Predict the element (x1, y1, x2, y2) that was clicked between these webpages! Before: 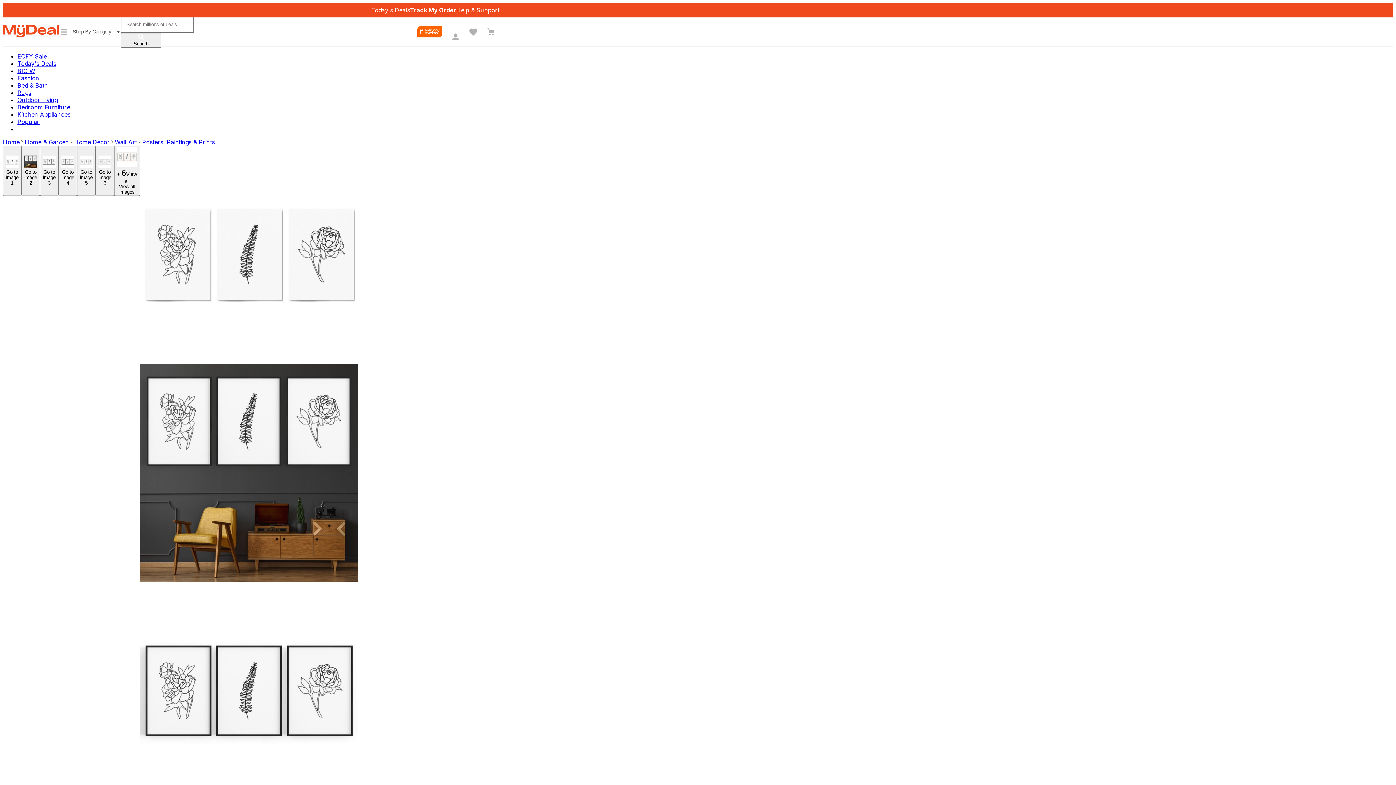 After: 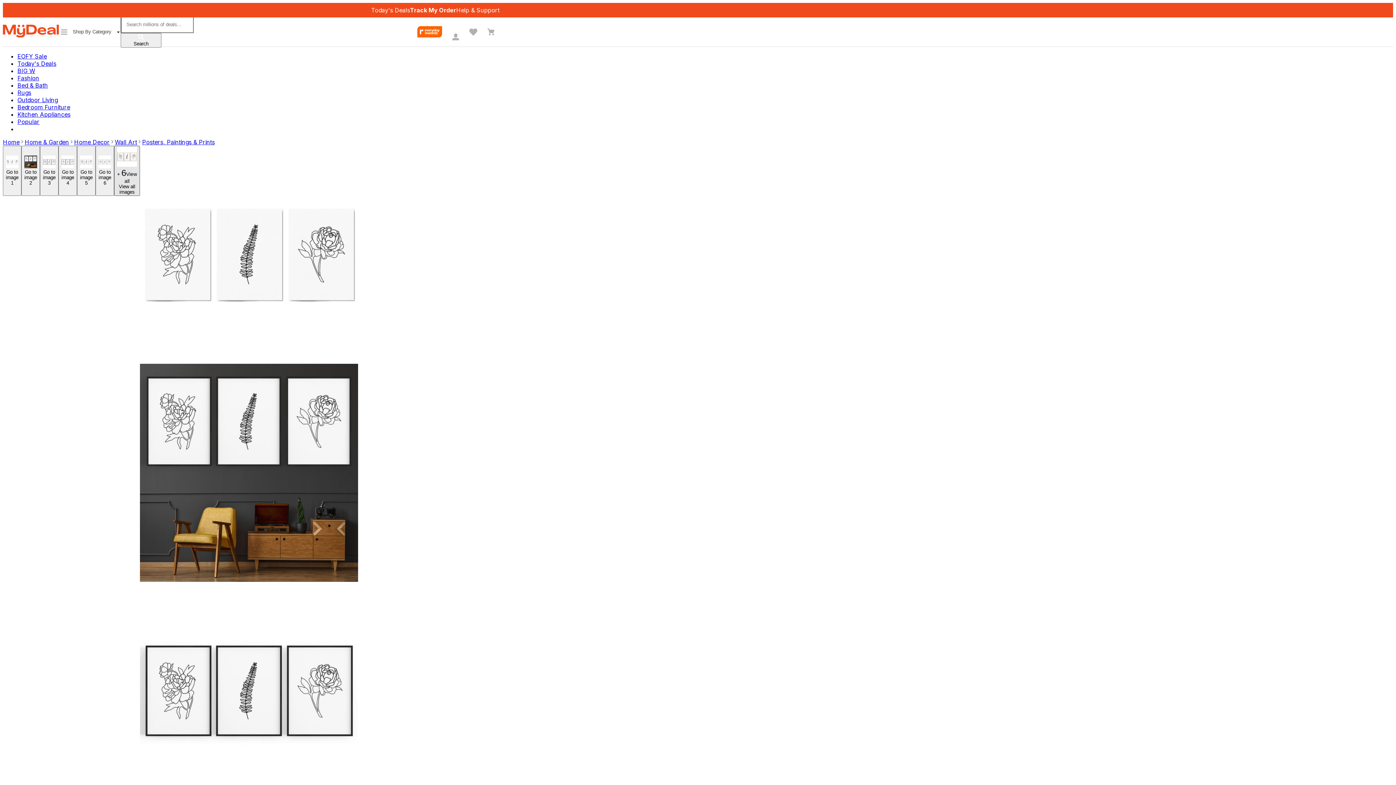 Action: label: +6View all
View all images bbox: (114, 145, 140, 195)